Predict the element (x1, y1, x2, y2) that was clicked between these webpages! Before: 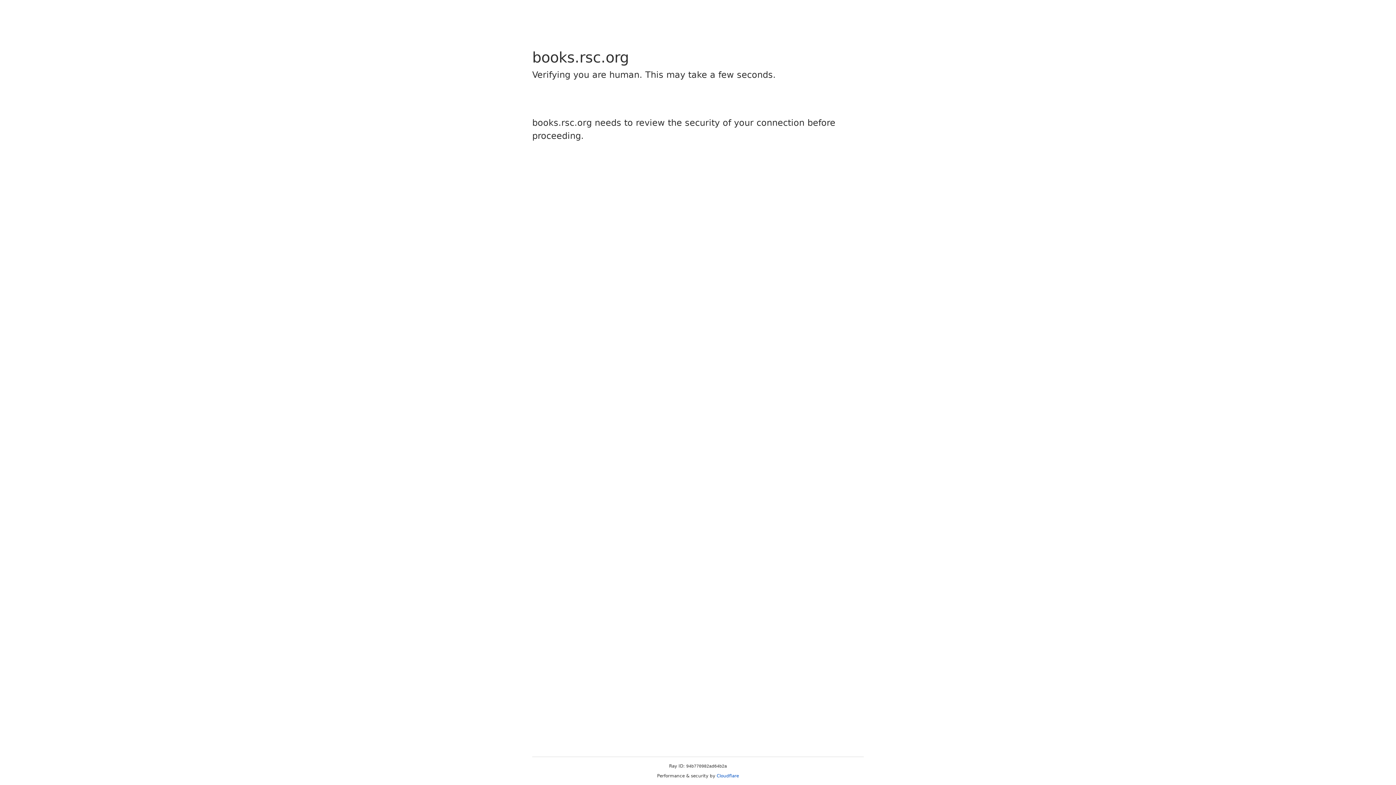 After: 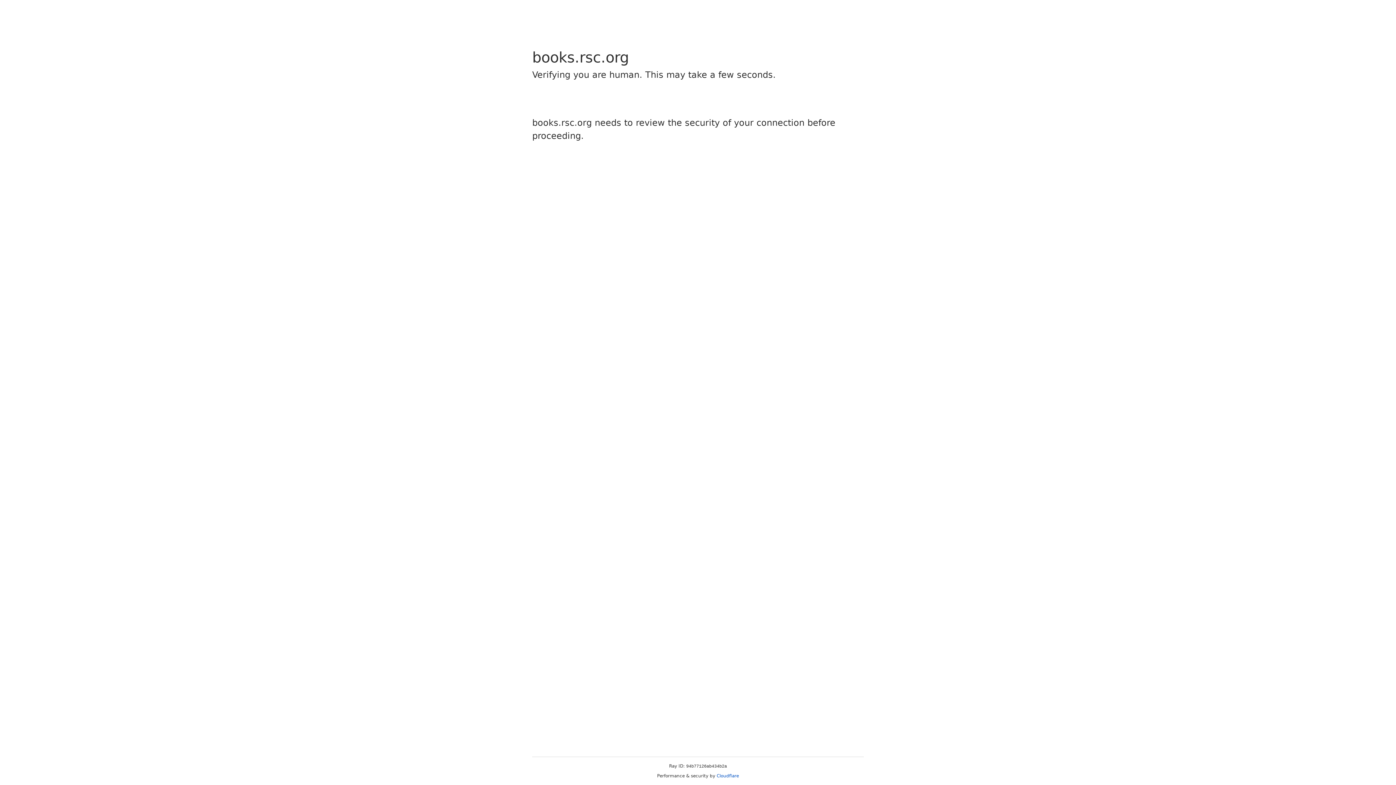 Action: bbox: (716, 773, 739, 778) label: Cloudflare